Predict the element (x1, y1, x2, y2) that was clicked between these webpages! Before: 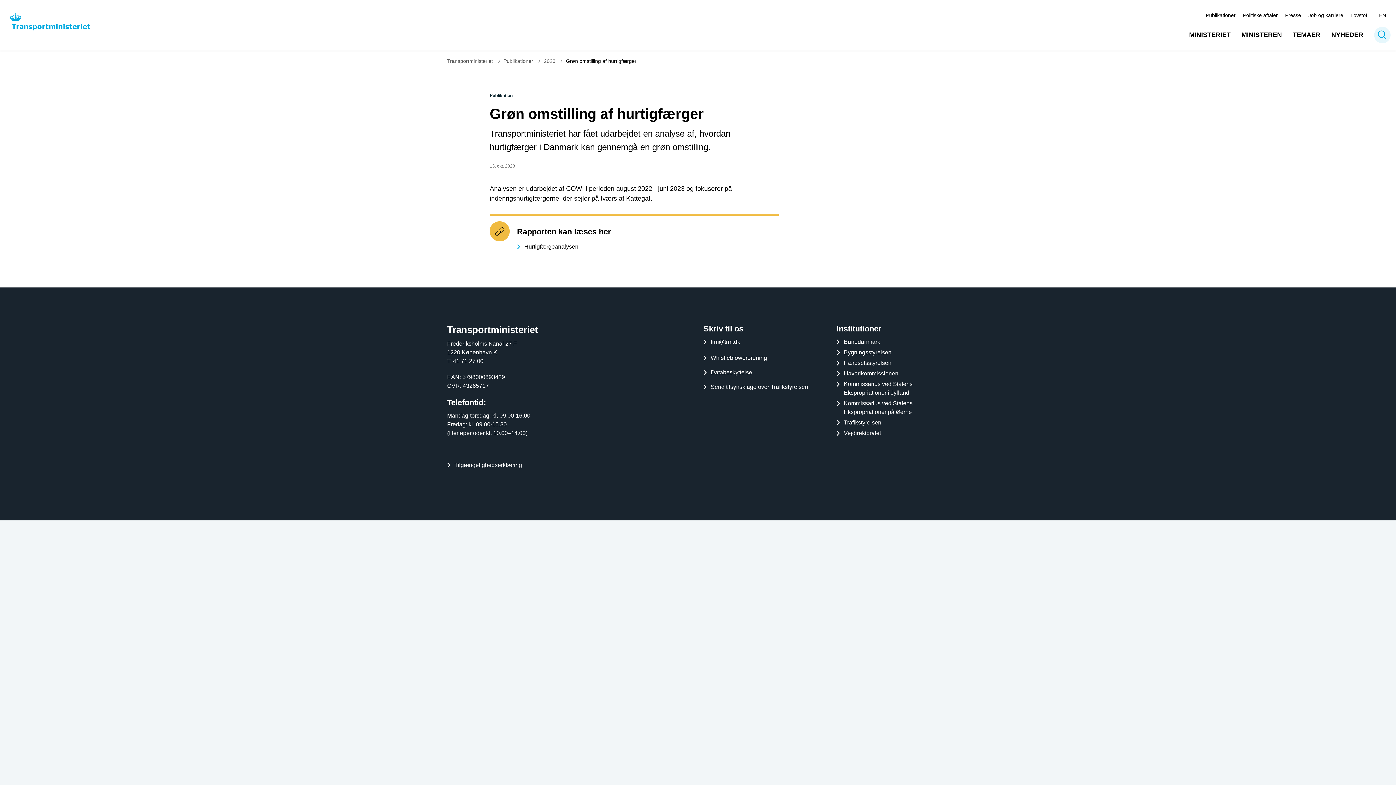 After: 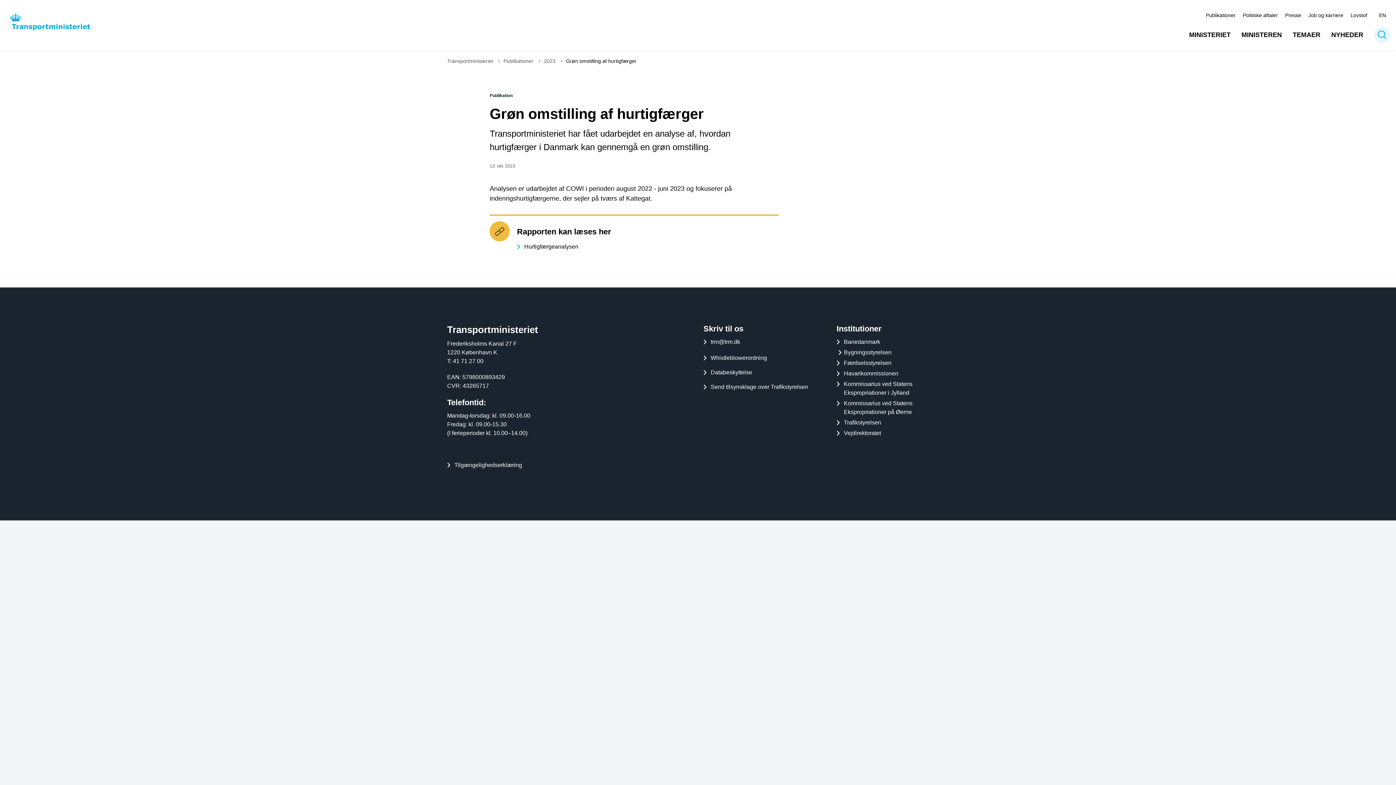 Action: bbox: (844, 348, 891, 357) label: Bygningsstyrelsen